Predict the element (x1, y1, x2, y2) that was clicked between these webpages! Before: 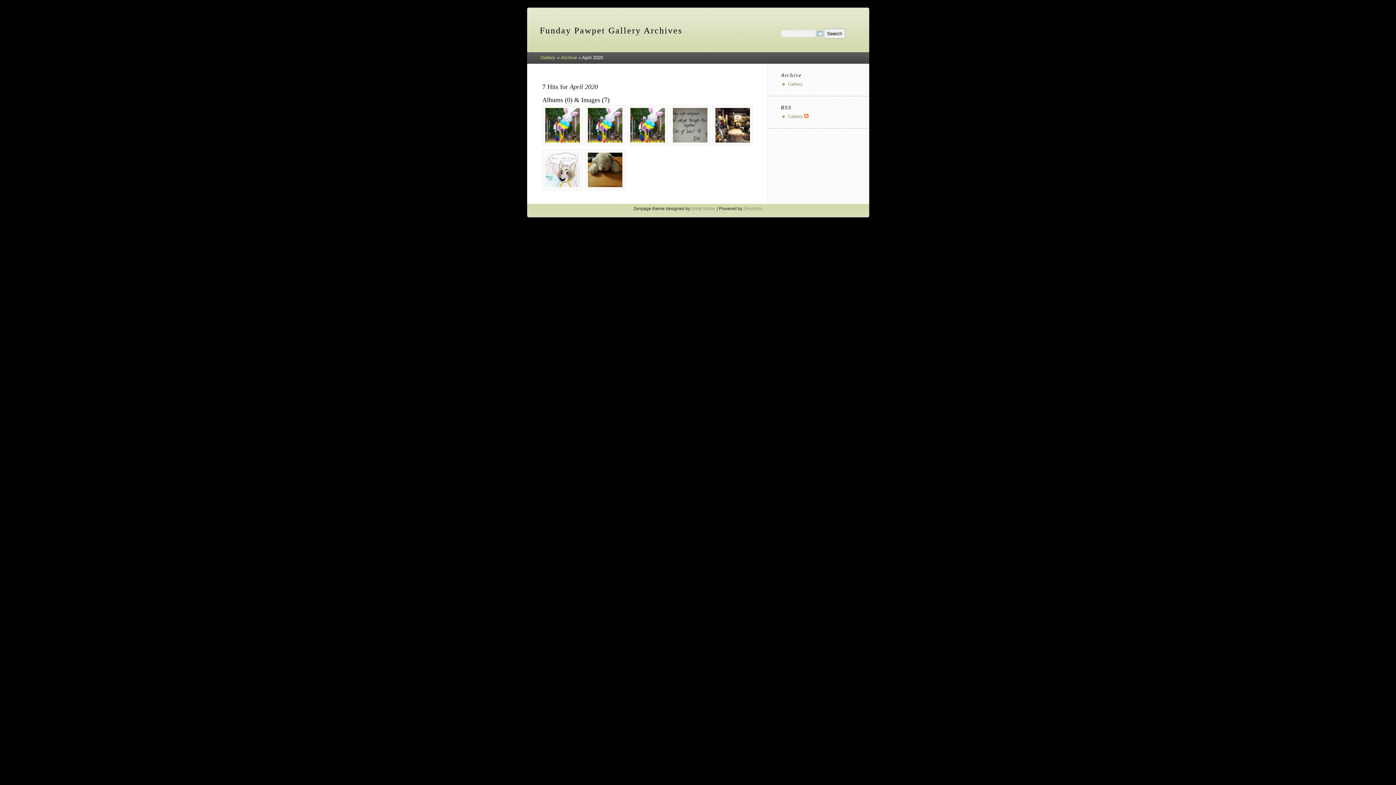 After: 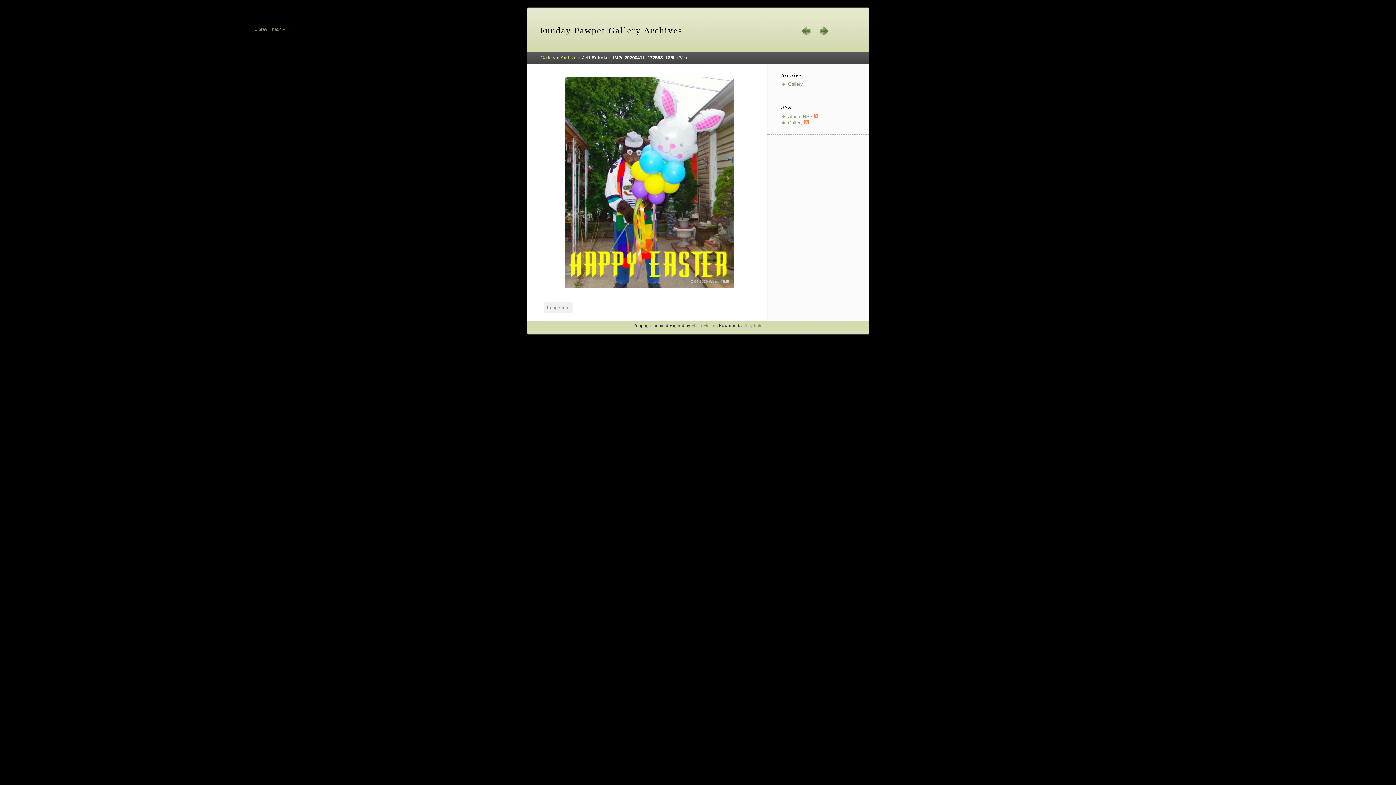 Action: bbox: (627, 105, 667, 145)